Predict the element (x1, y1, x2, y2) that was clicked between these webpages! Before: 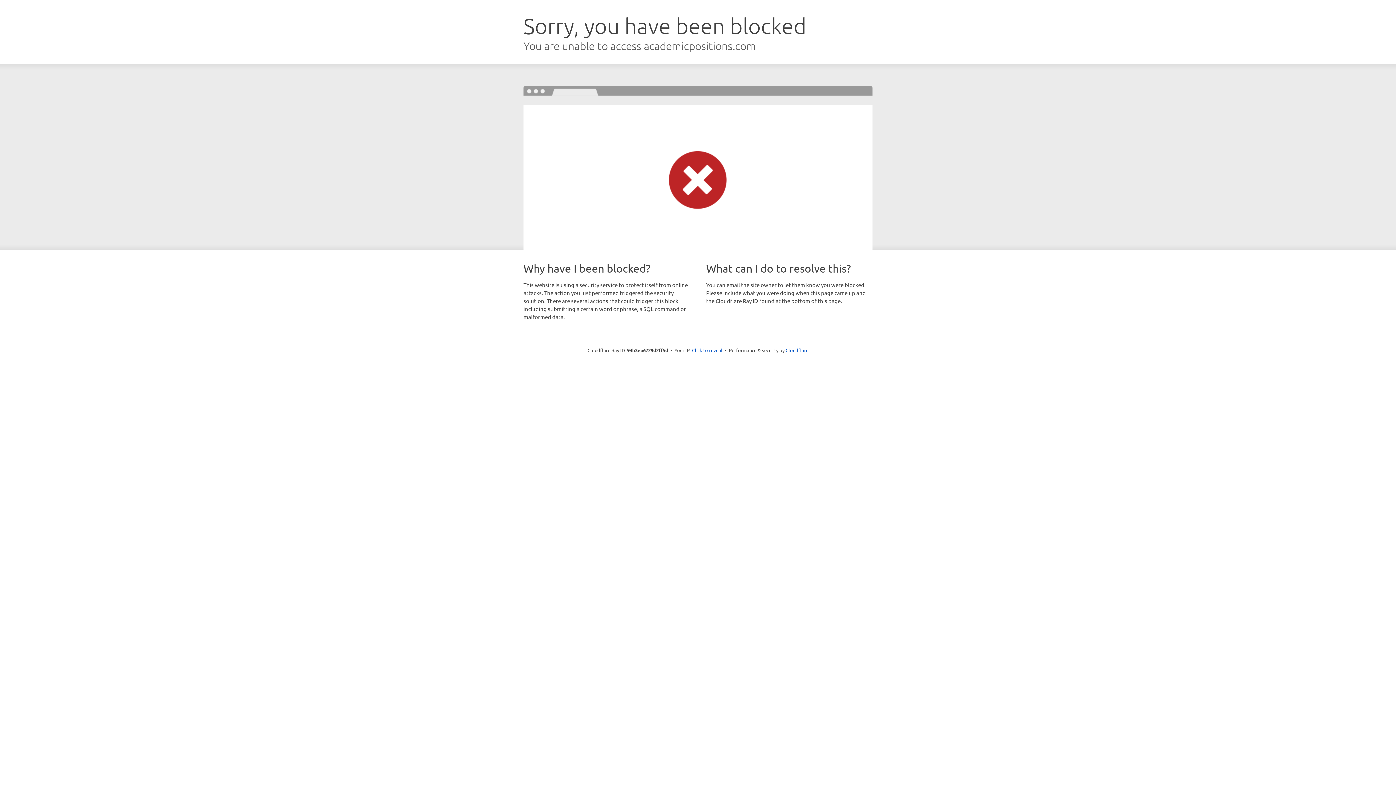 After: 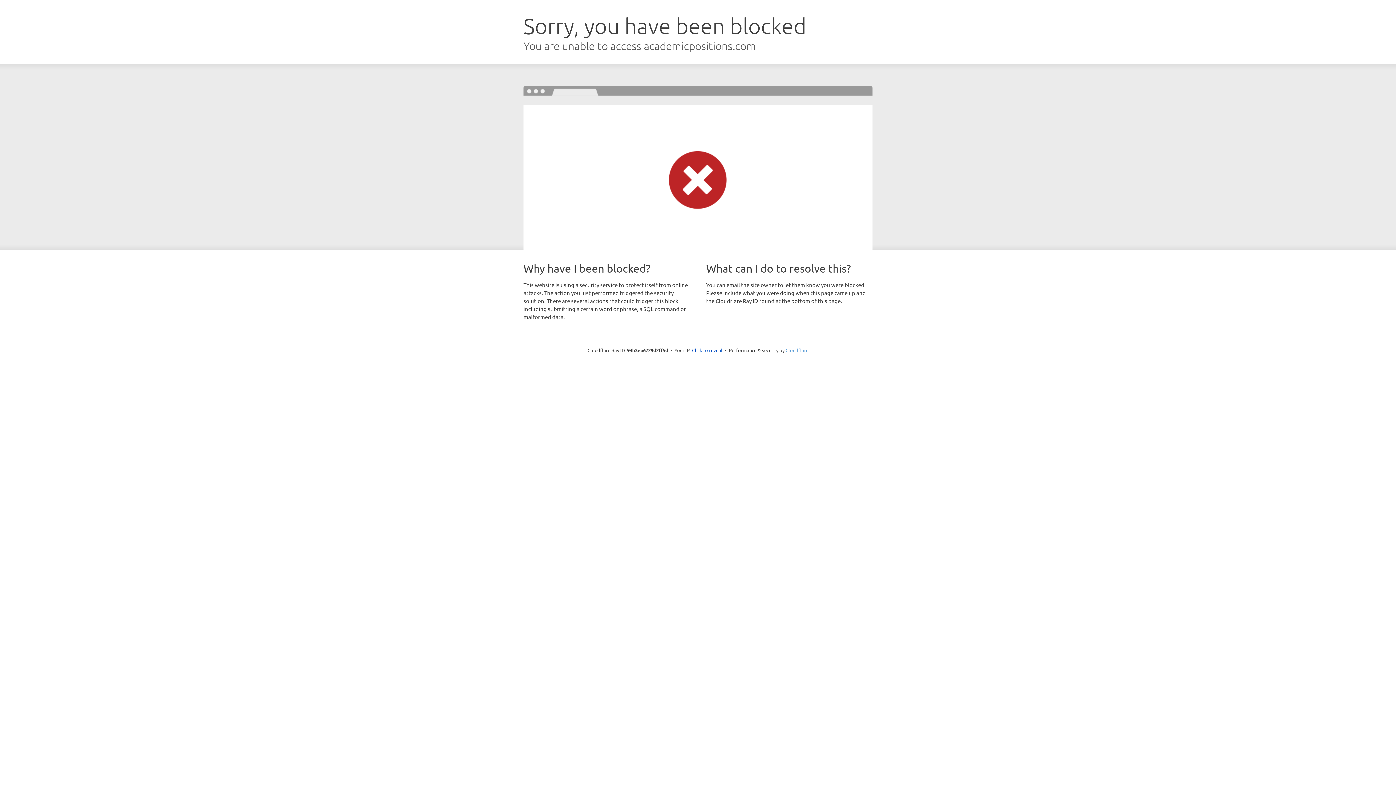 Action: label: Cloudflare bbox: (785, 347, 808, 353)